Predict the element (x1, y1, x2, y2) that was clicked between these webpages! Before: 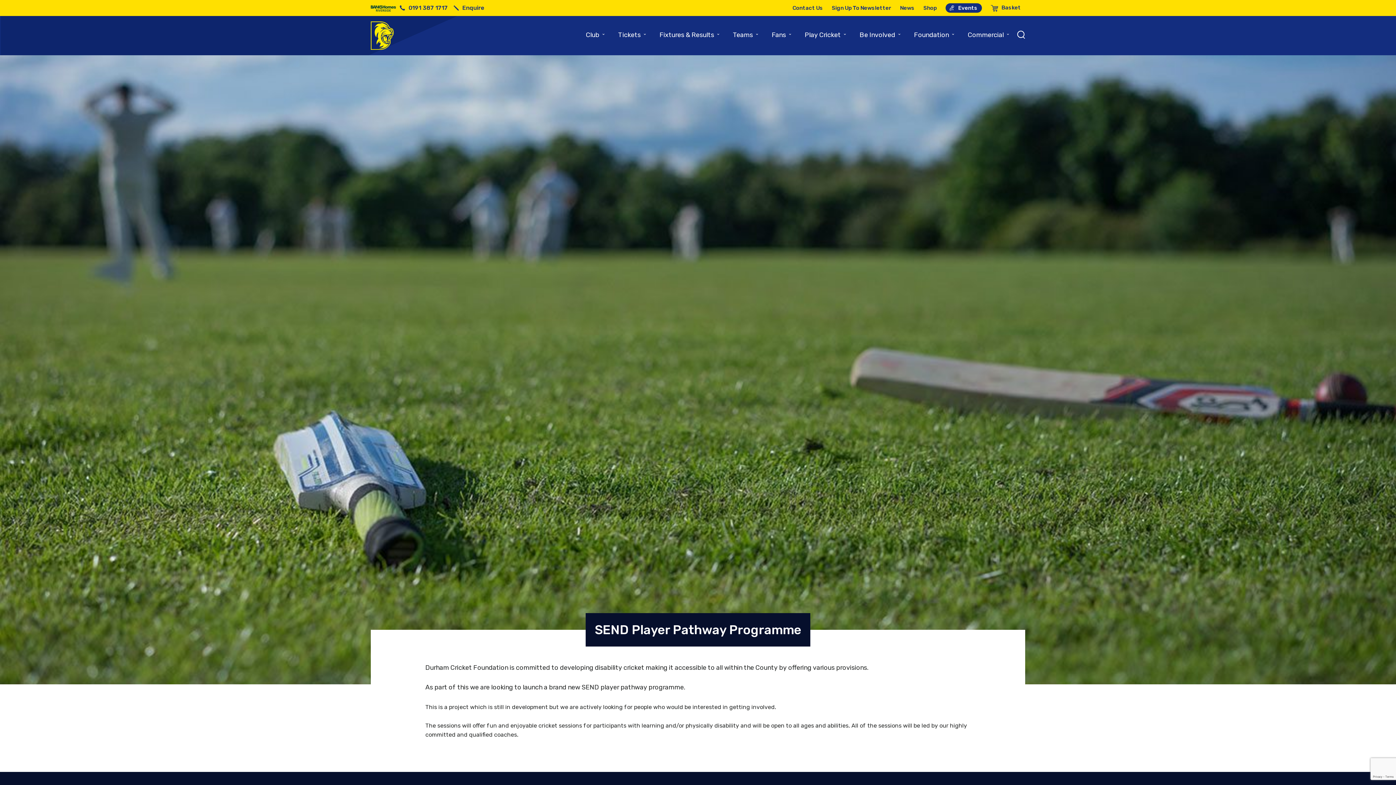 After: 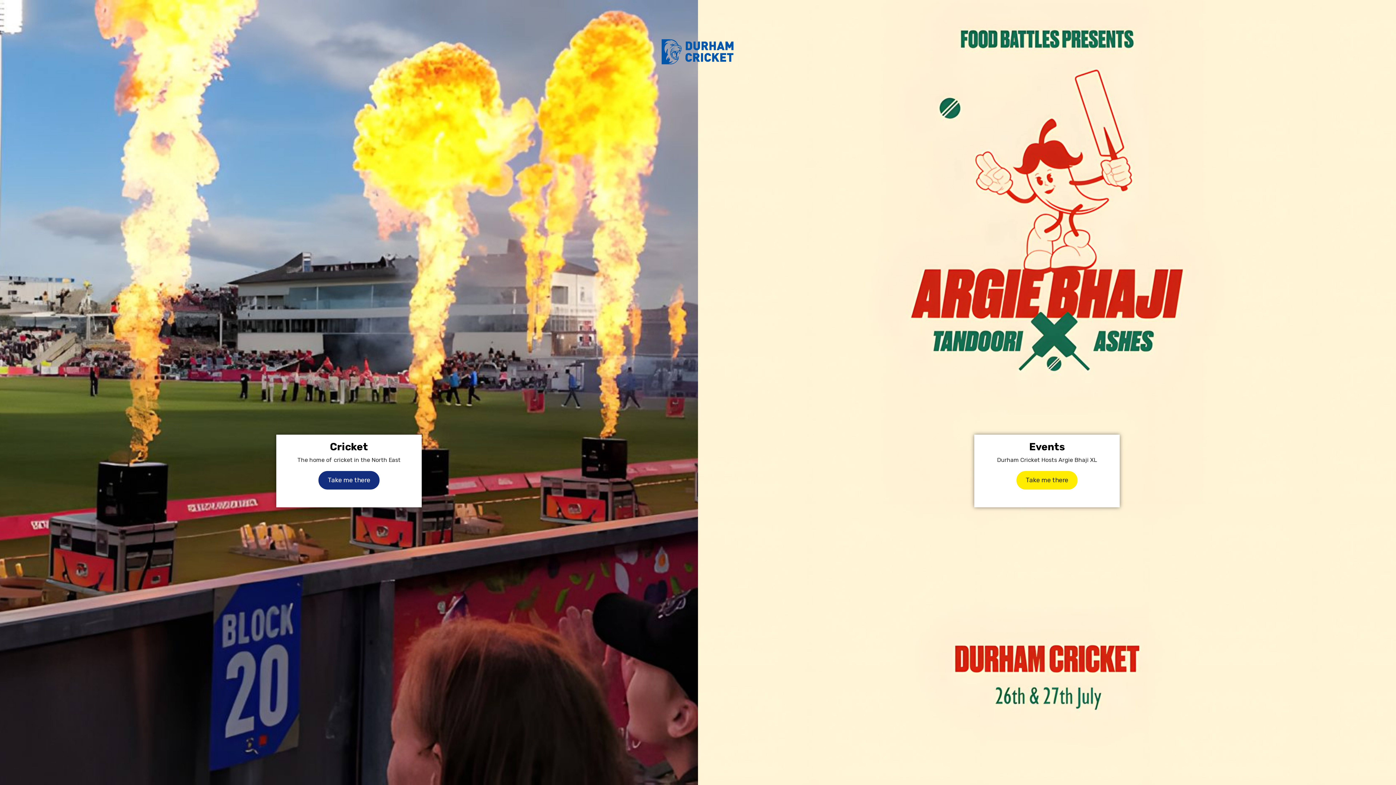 Action: bbox: (990, 4, 1021, 11) label: Basket